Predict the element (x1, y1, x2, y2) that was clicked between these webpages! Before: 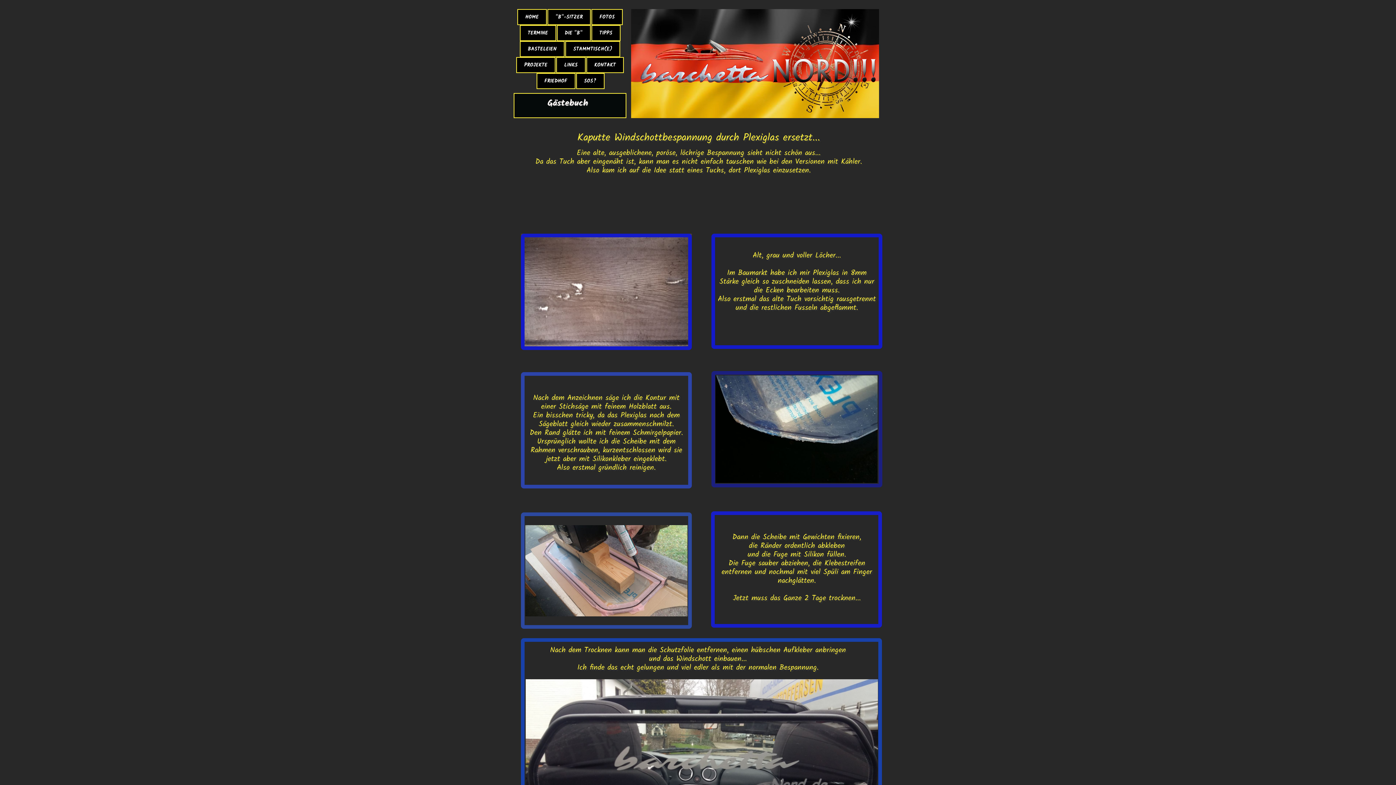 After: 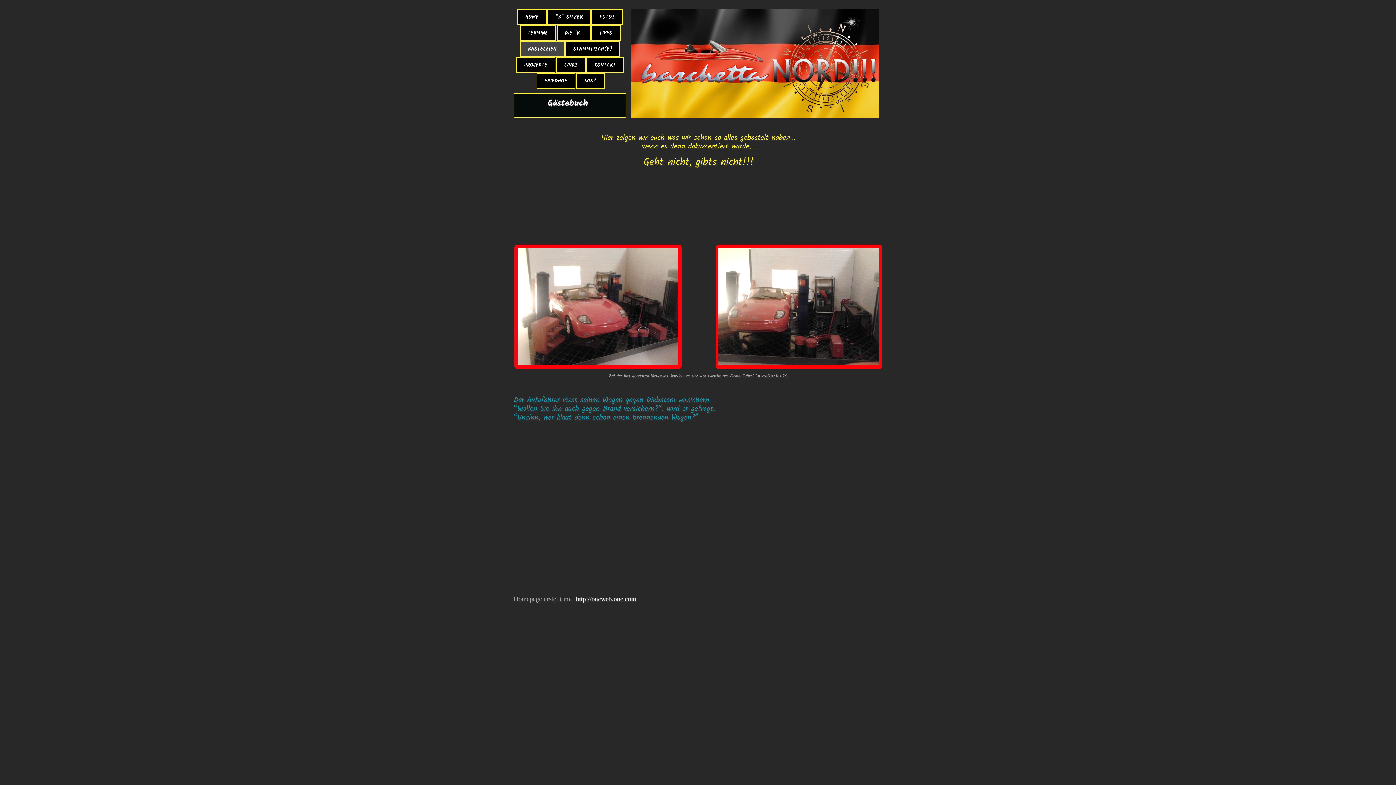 Action: label: BASTELEIEN bbox: (520, 41, 564, 57)